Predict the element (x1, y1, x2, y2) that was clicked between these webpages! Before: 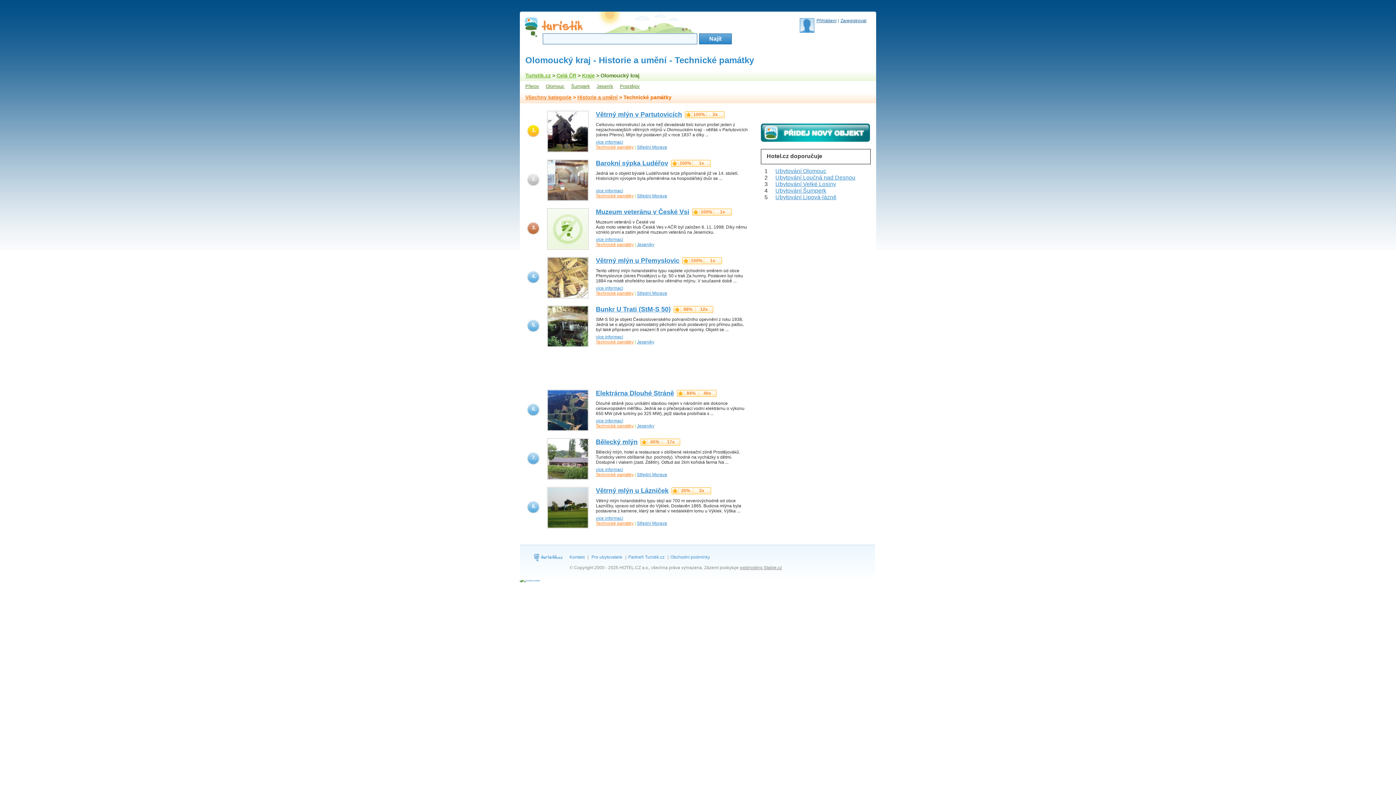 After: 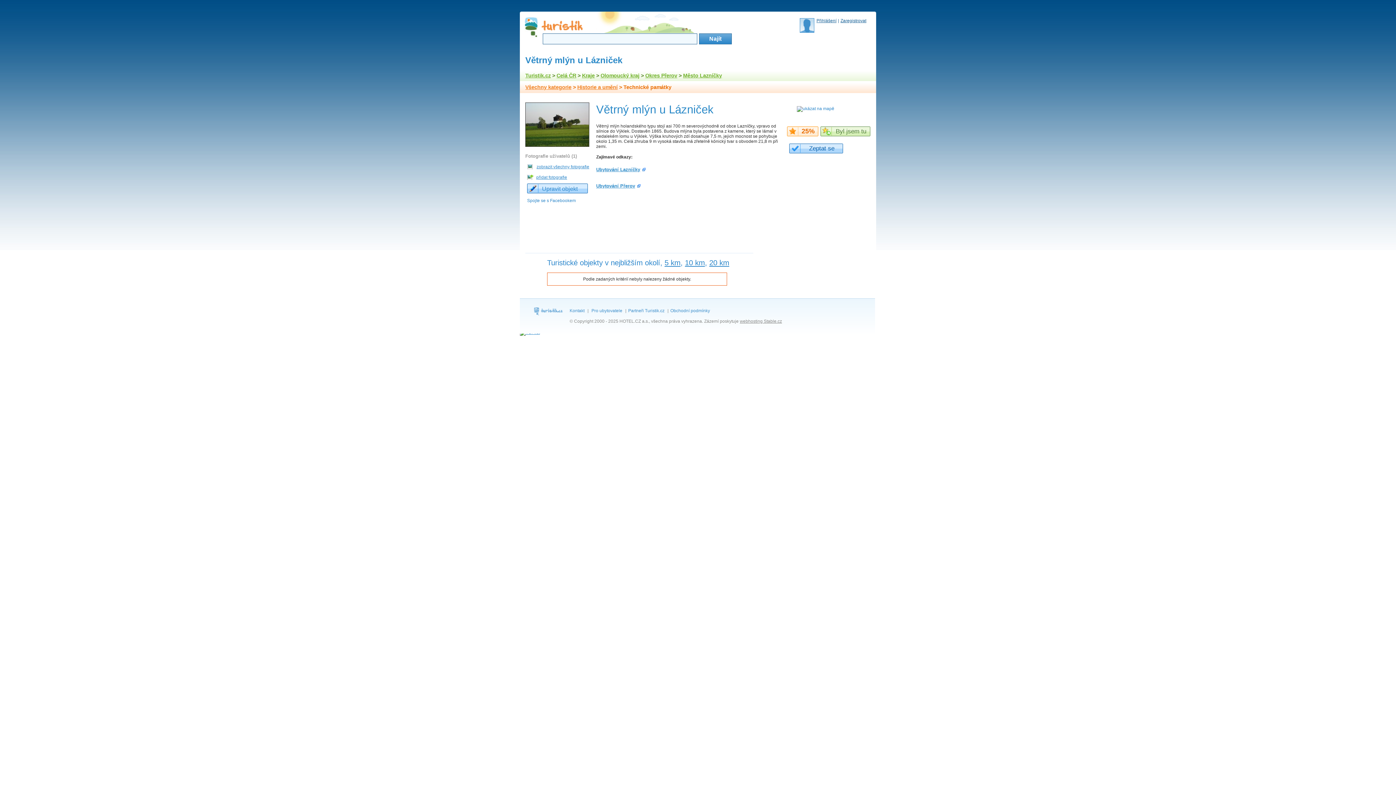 Action: label: více informací bbox: (596, 516, 623, 521)